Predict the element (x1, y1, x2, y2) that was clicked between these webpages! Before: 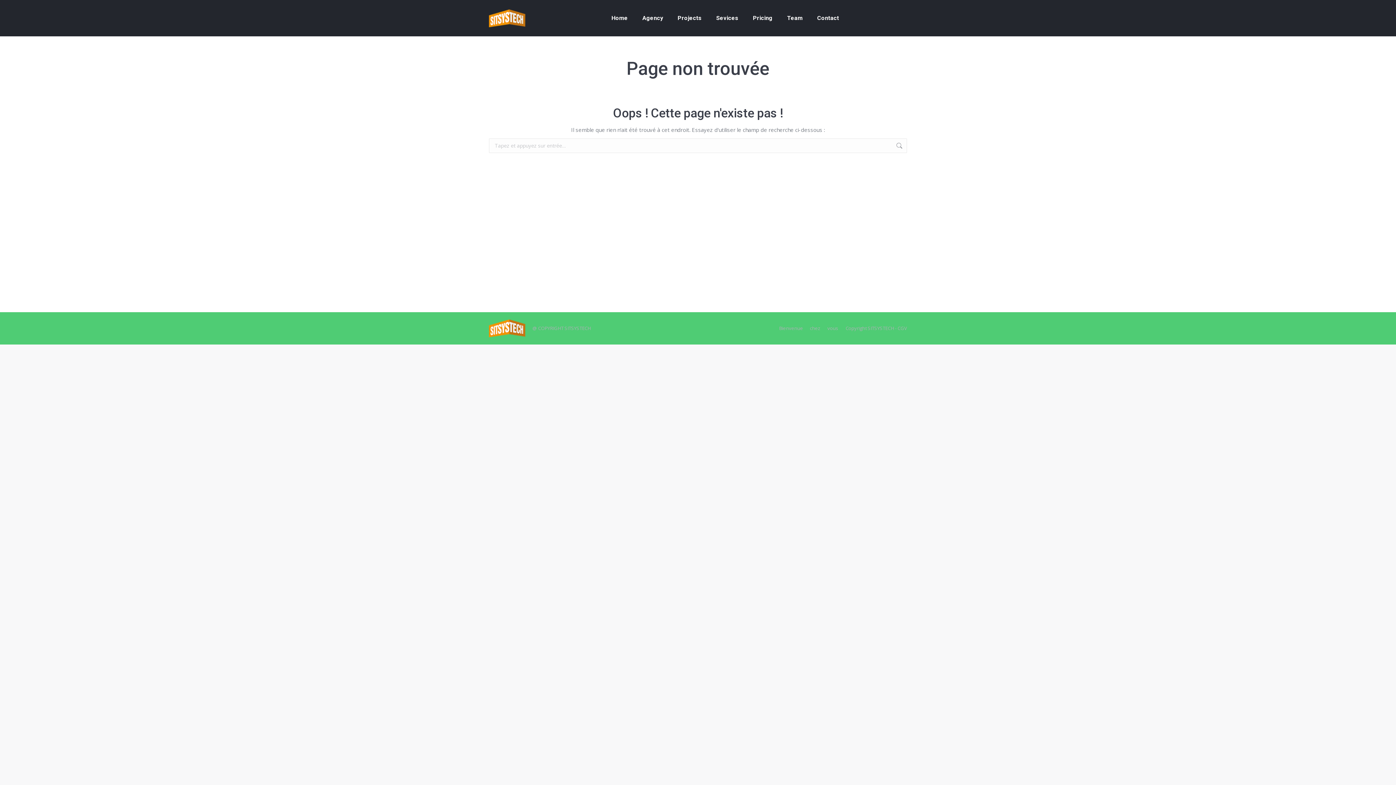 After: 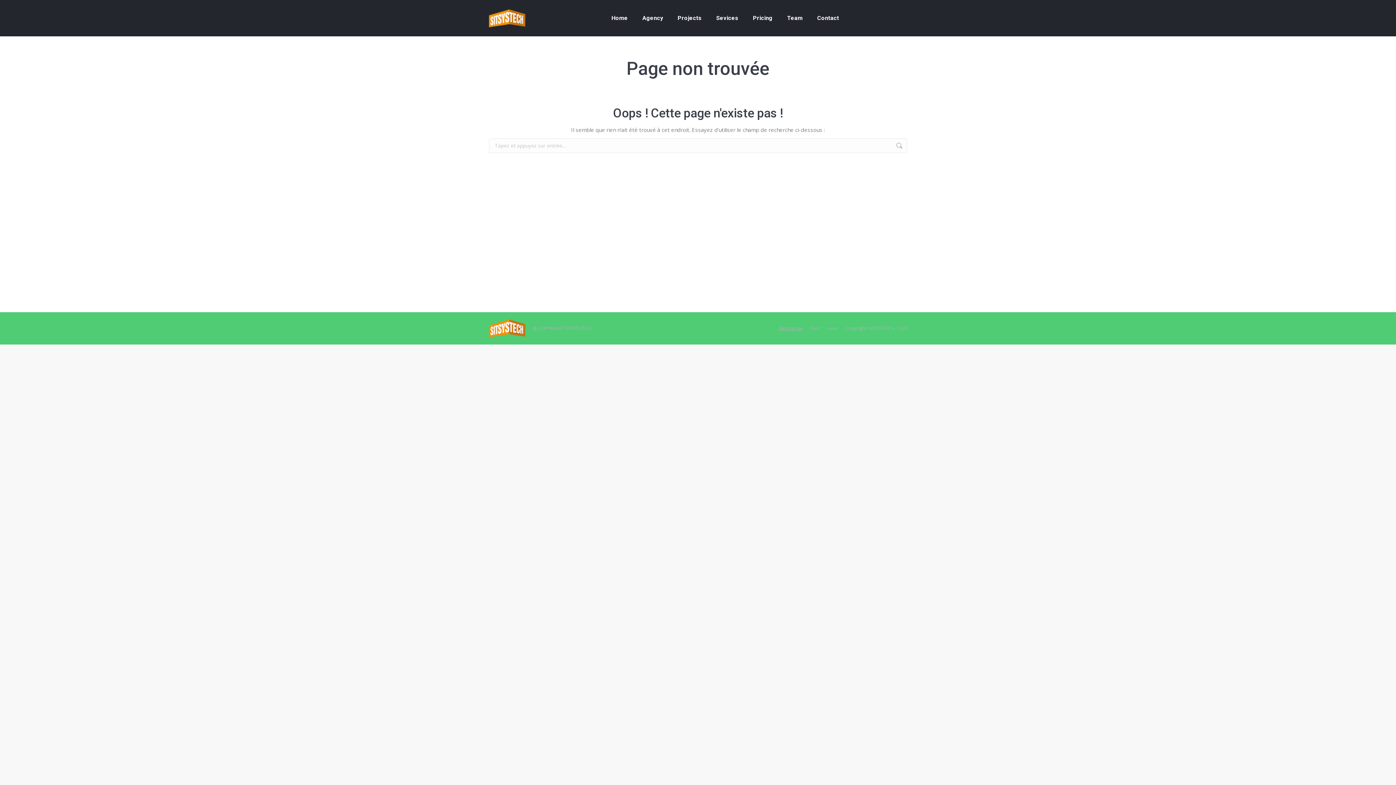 Action: bbox: (779, 324, 803, 333) label: Bienvenue